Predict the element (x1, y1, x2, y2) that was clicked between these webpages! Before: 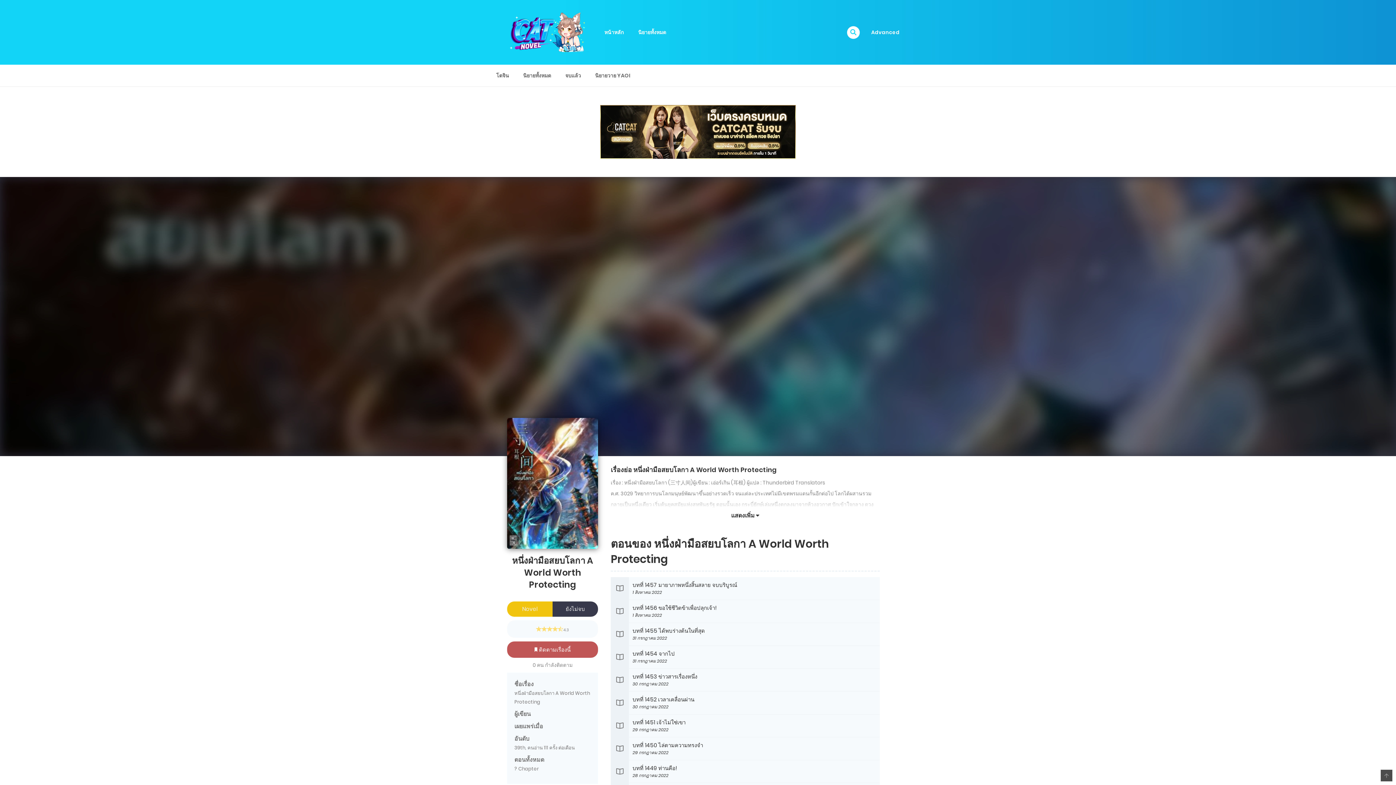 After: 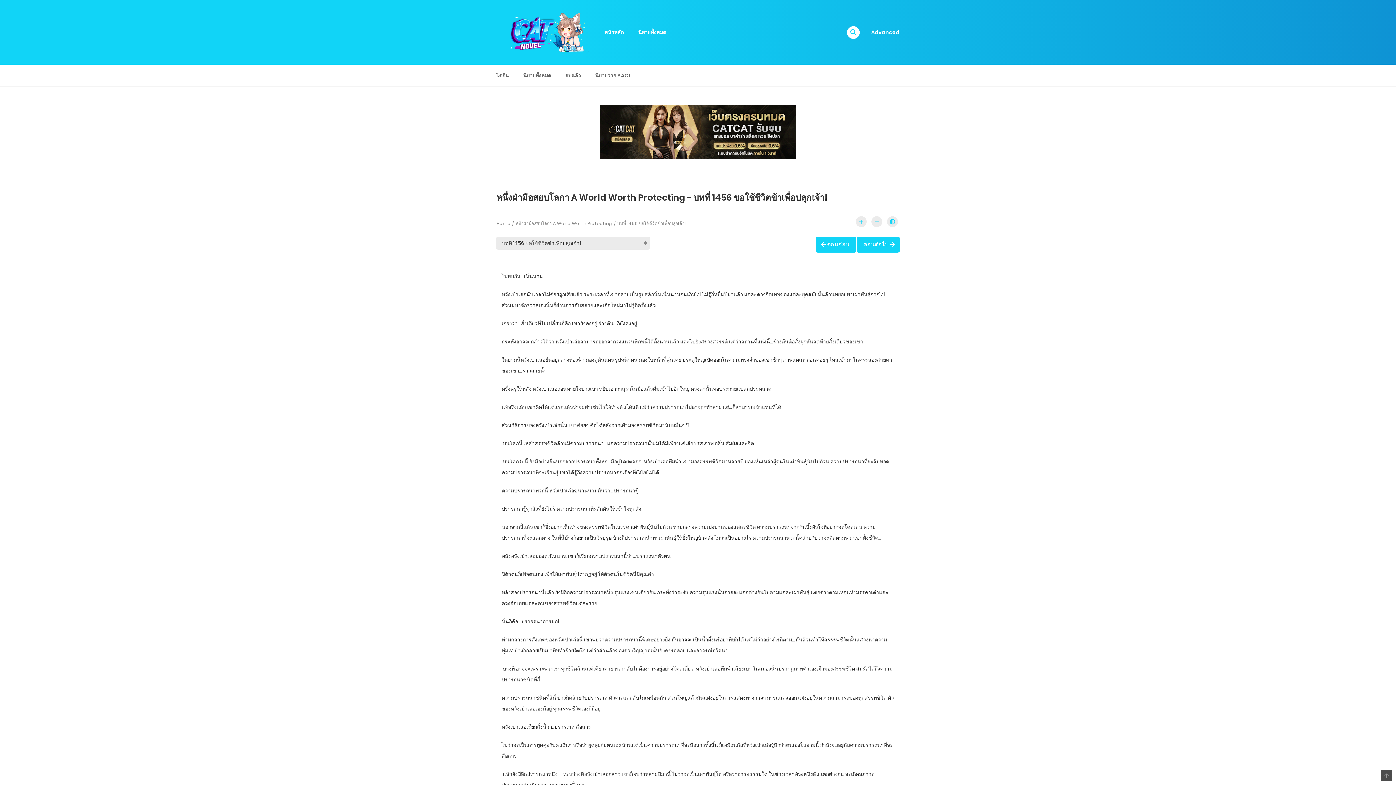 Action: bbox: (632, 604, 861, 619) label: บทที่ 1456 ขอใช้ชีวิตข้าเพื่อปลุกเจ้า!
1 สิงหาคม 2022